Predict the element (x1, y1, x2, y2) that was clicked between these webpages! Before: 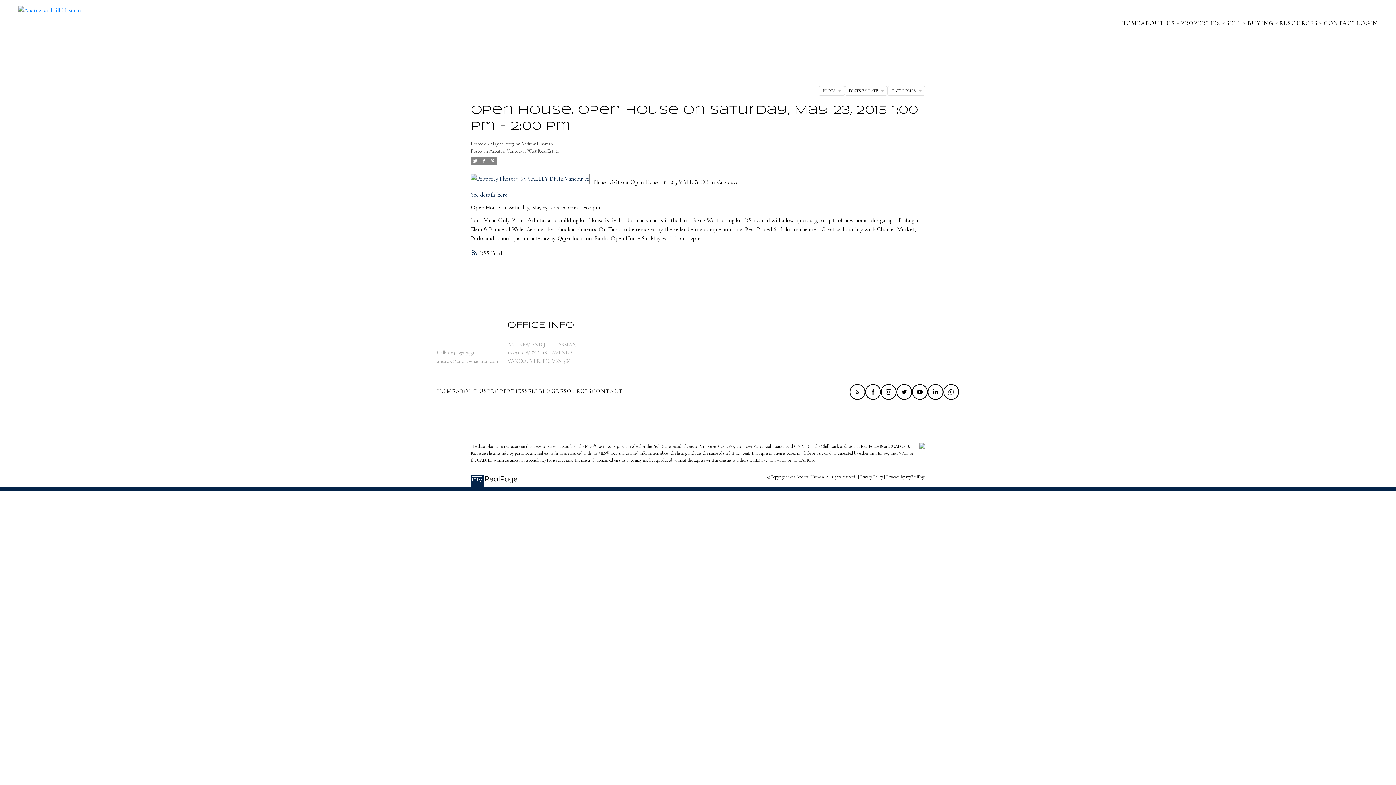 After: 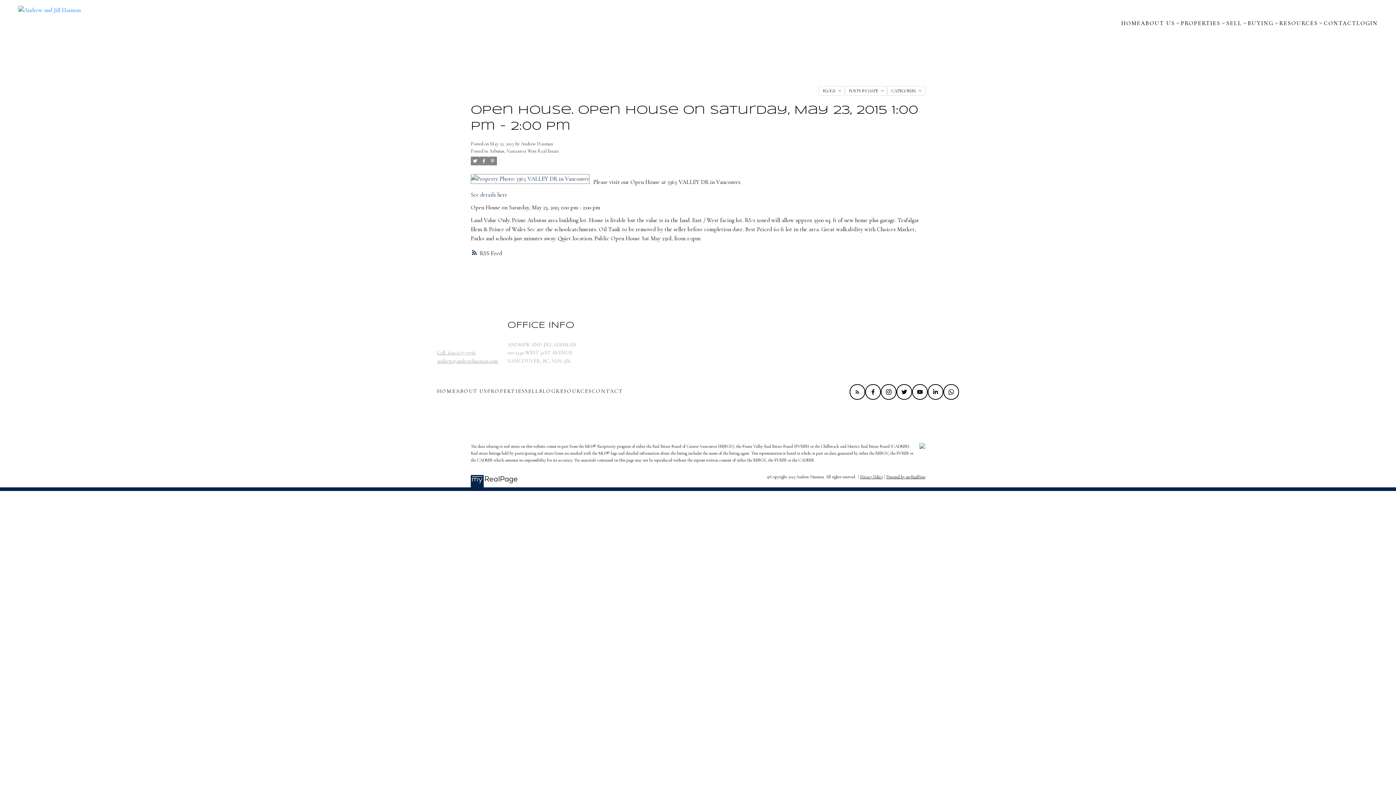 Action: bbox: (479, 156, 488, 165)